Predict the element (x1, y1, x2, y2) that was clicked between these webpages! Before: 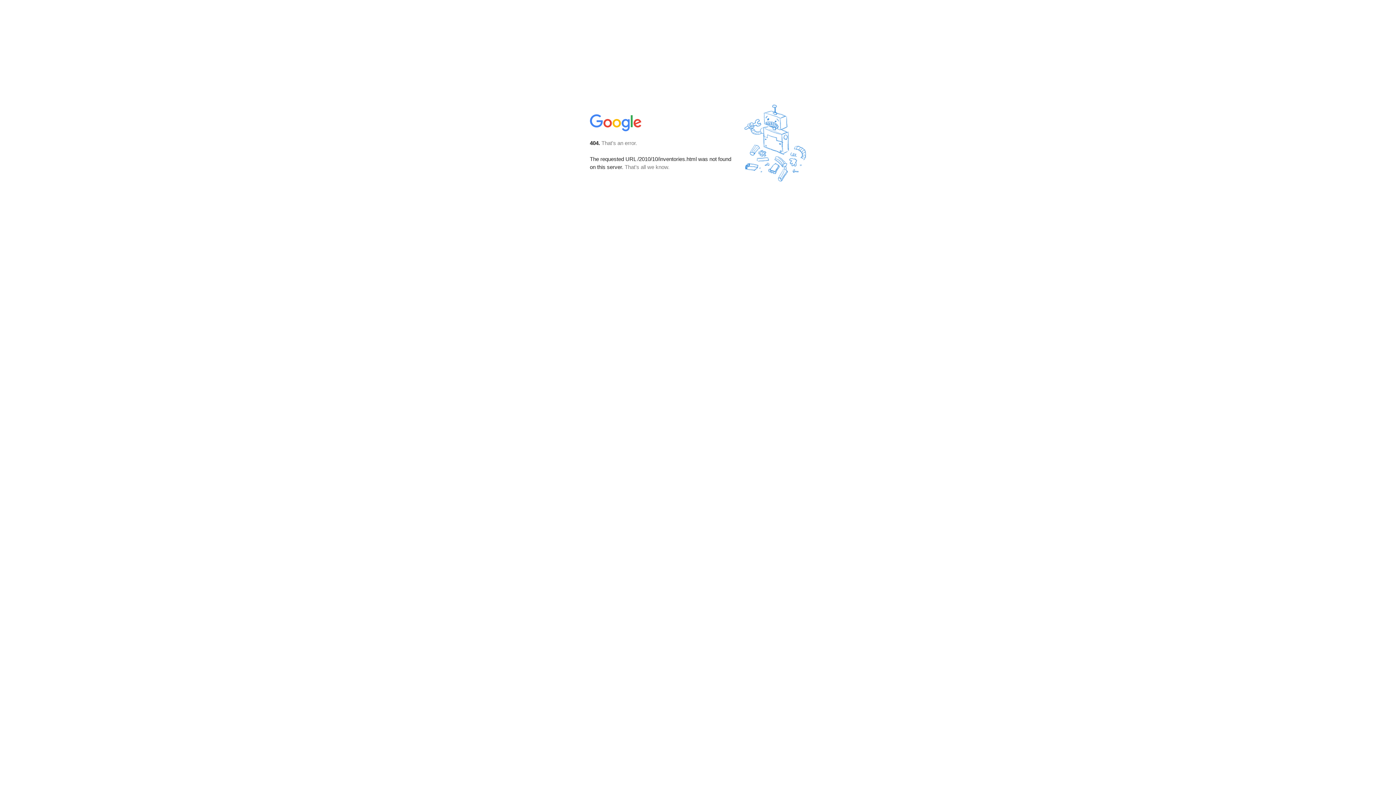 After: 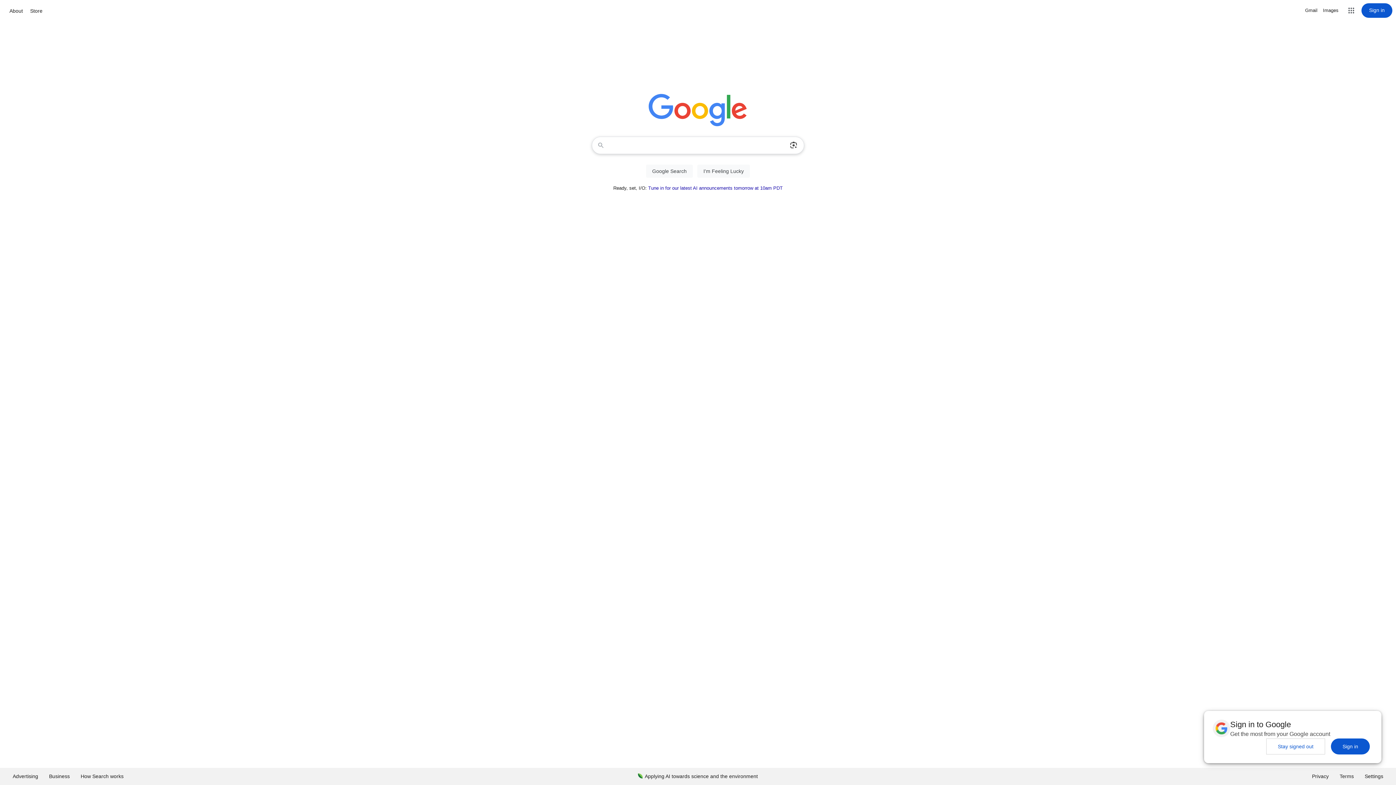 Action: bbox: (590, 127, 642, 134)